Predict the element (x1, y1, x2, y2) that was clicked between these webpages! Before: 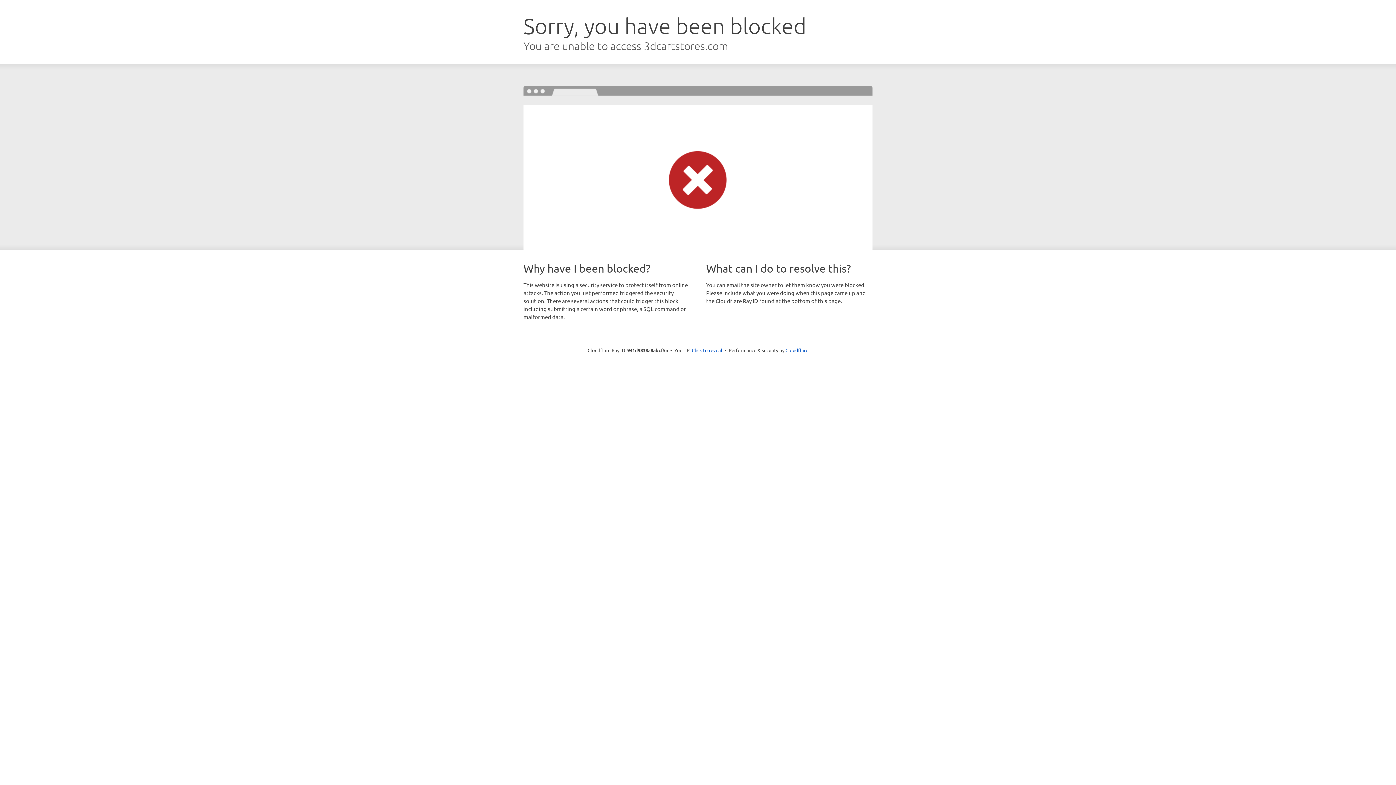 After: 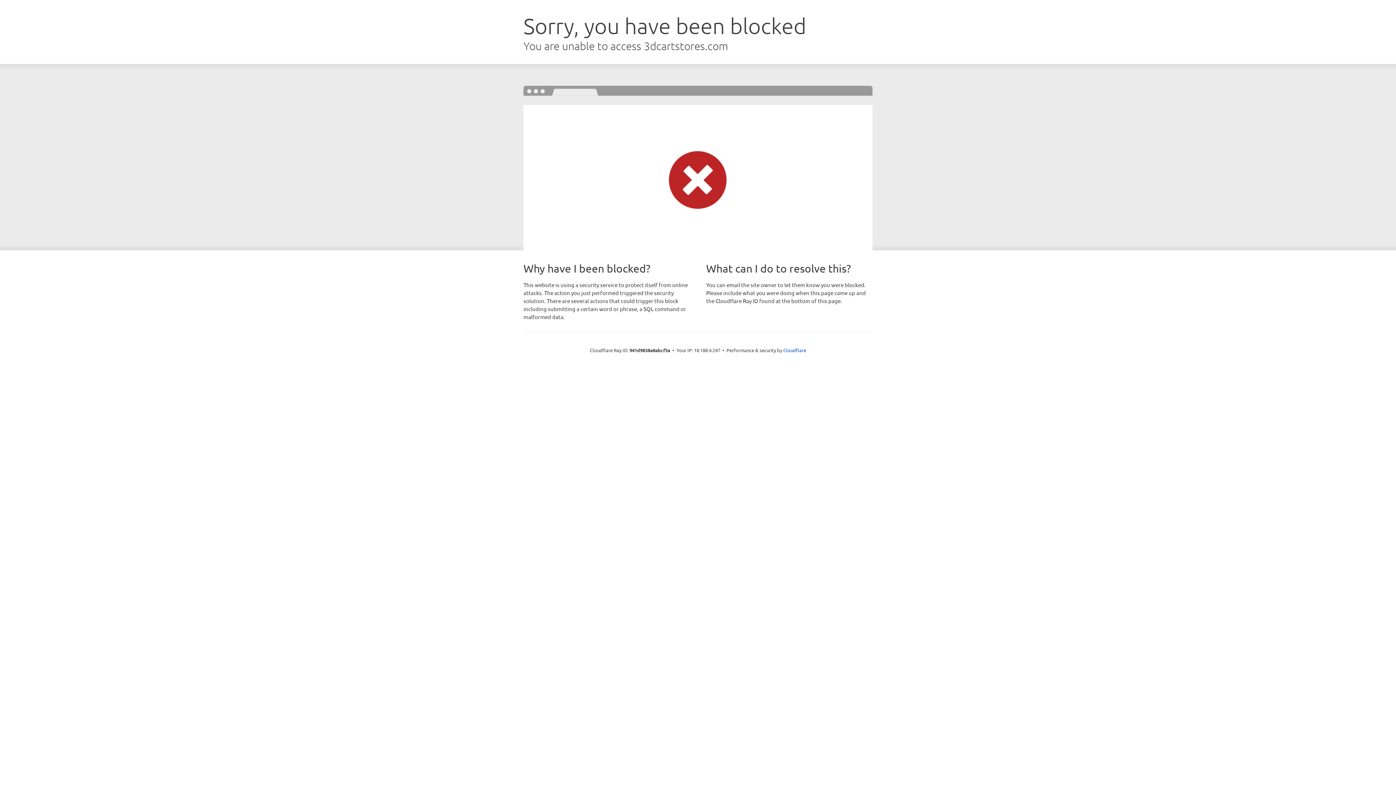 Action: bbox: (692, 346, 722, 353) label: Click to reveal